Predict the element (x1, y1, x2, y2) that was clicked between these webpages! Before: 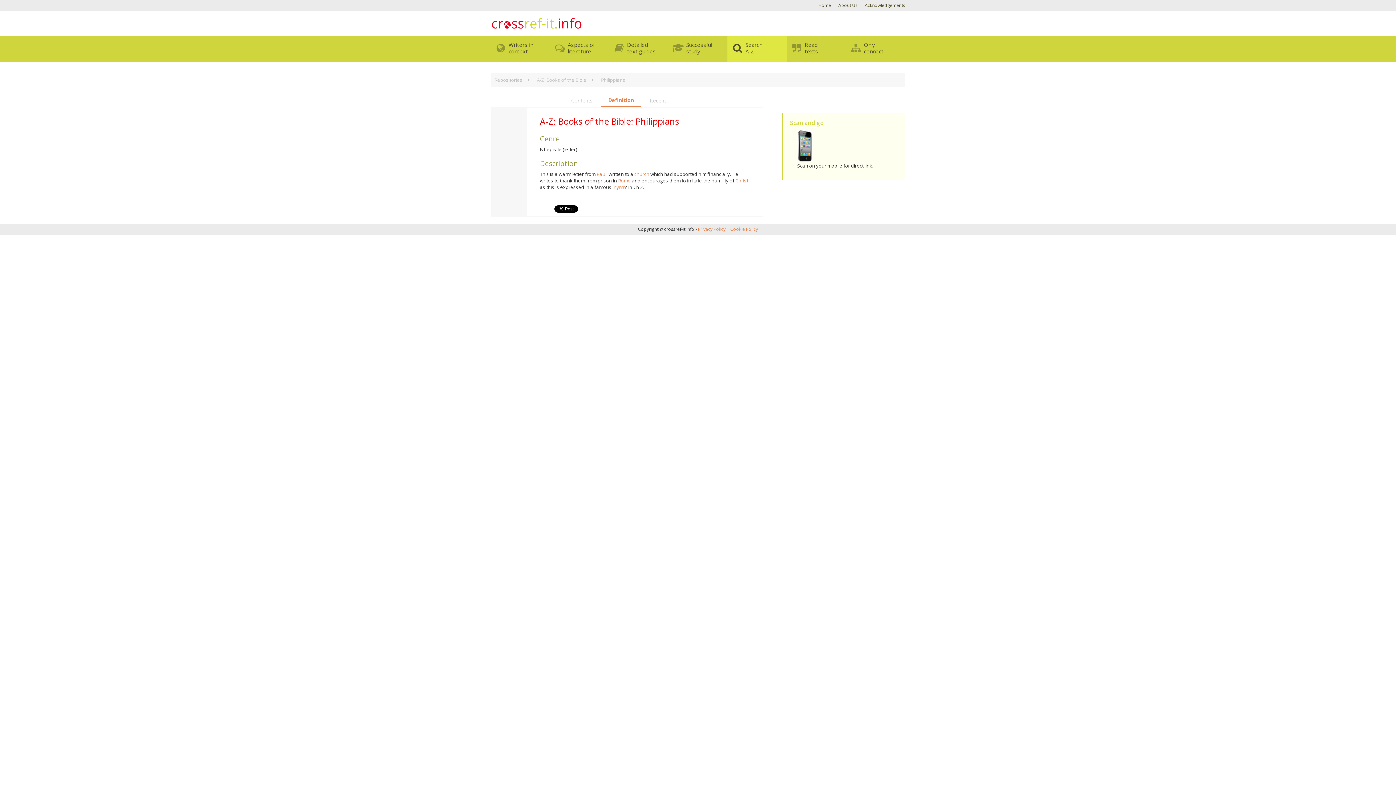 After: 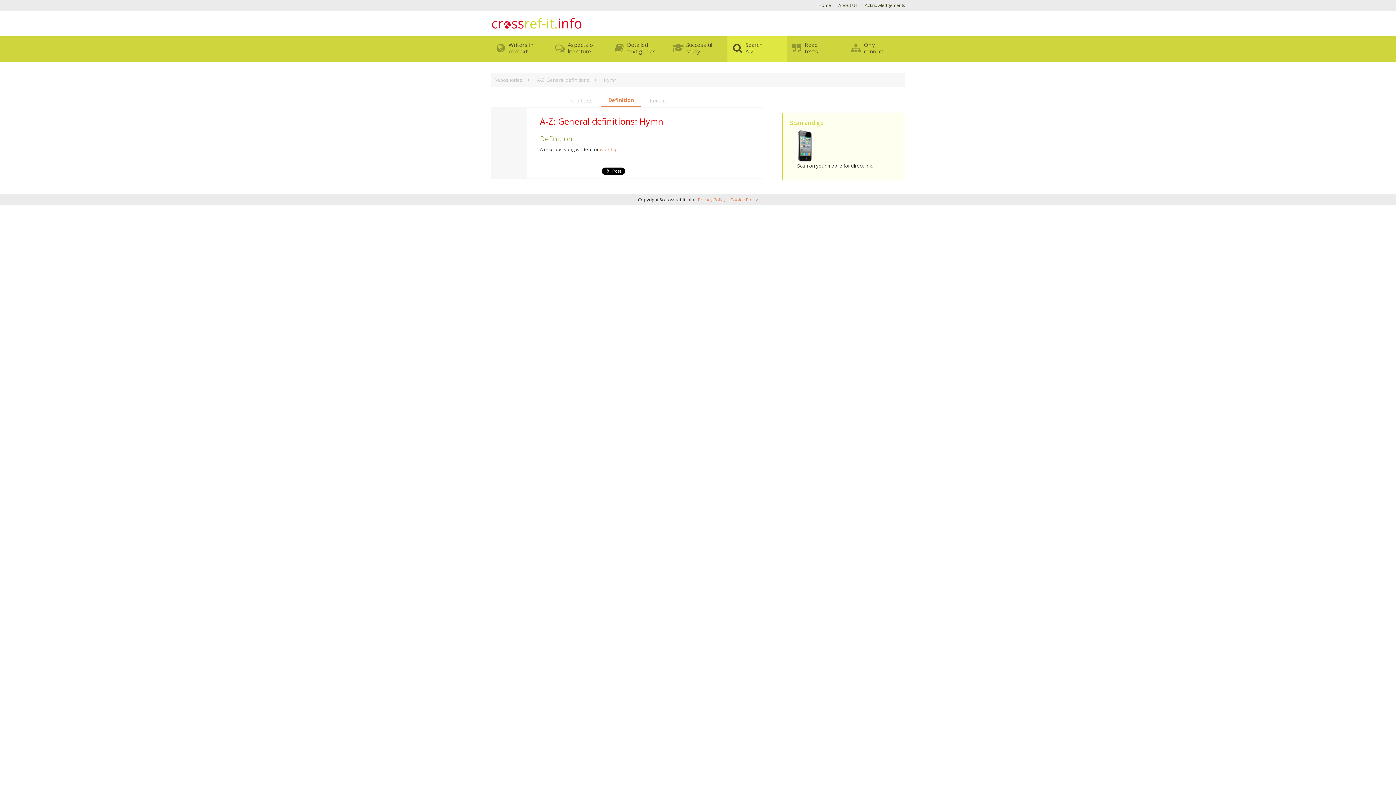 Action: label: hymn bbox: (613, 184, 626, 190)